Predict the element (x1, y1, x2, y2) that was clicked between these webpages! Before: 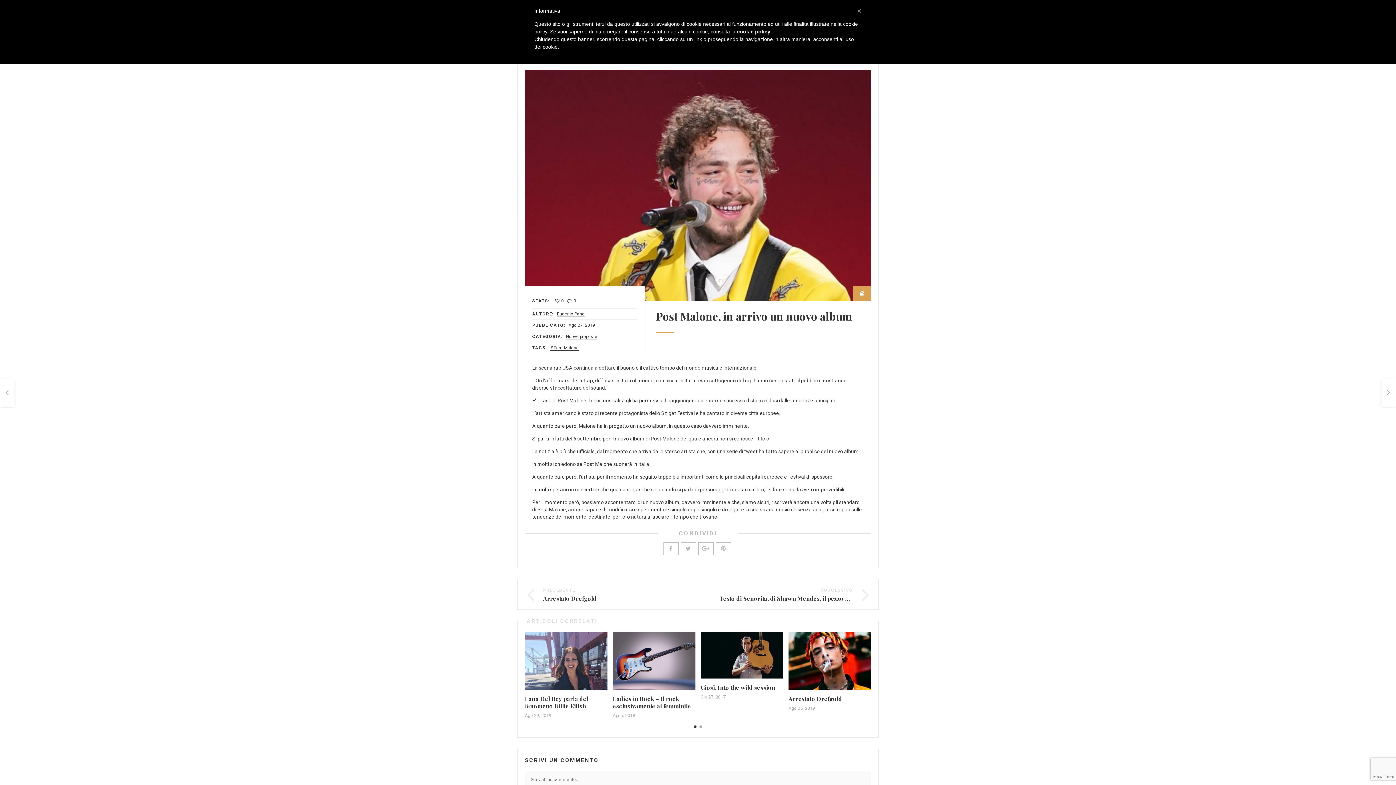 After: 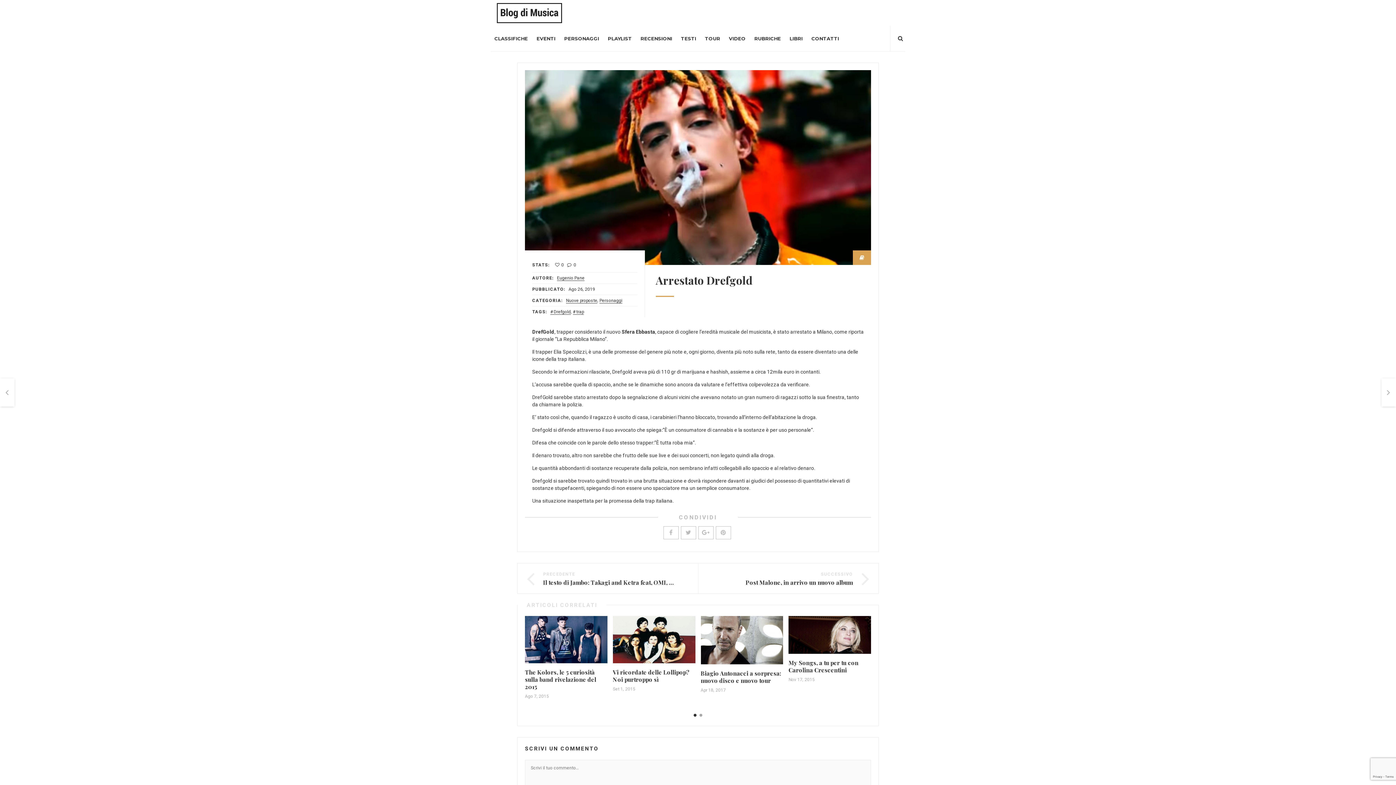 Action: bbox: (788, 632, 871, 690)